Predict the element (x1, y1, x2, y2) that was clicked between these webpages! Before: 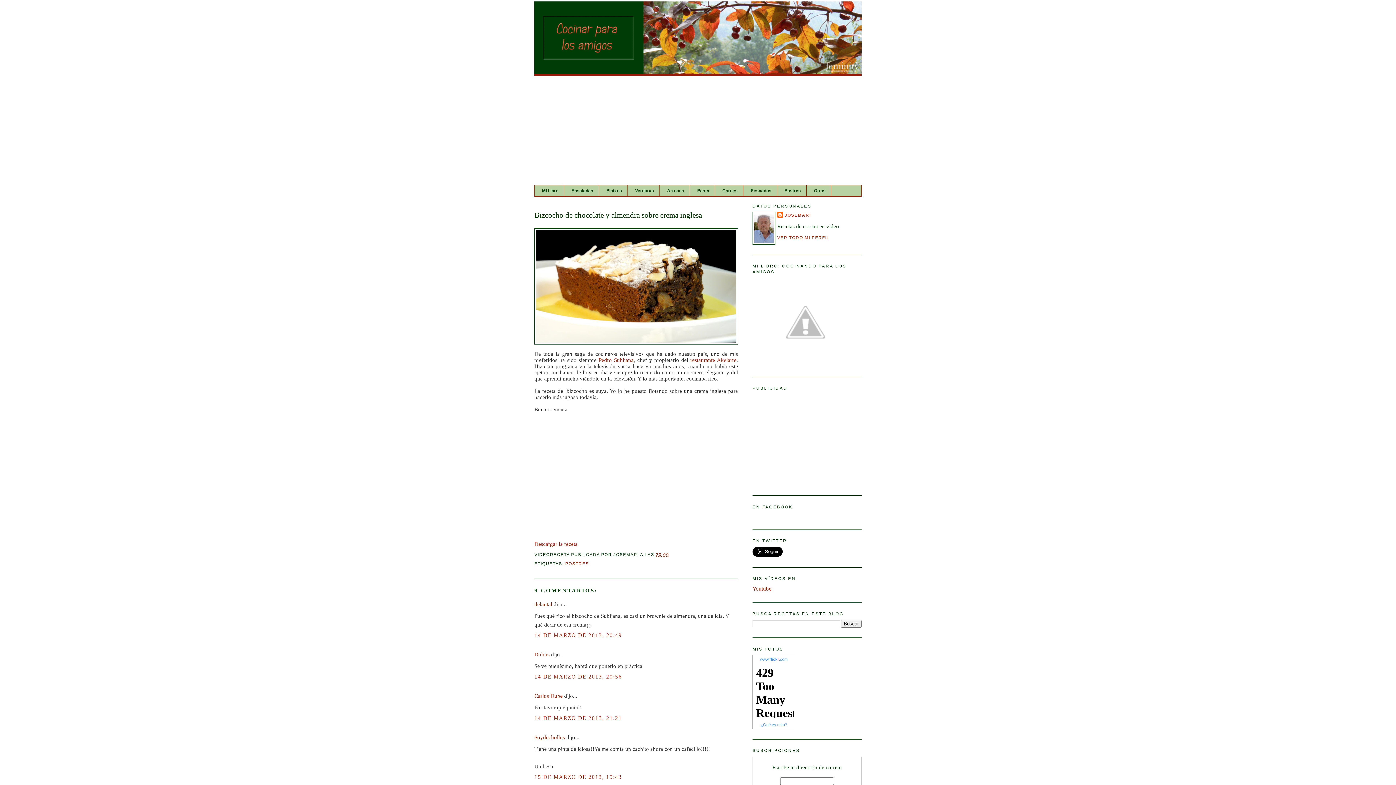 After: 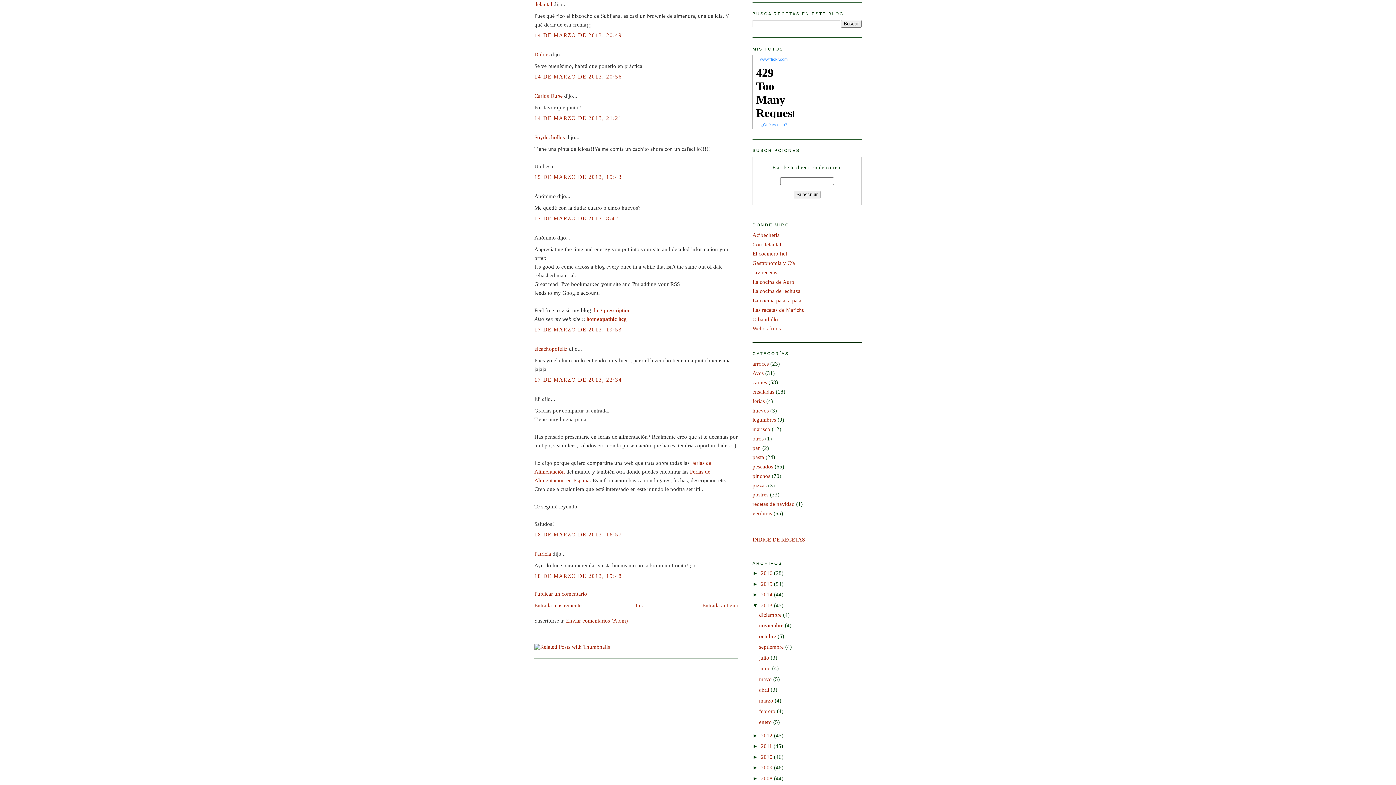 Action: label: 14 DE MARZO DE 2013, 20:49 bbox: (534, 632, 622, 638)